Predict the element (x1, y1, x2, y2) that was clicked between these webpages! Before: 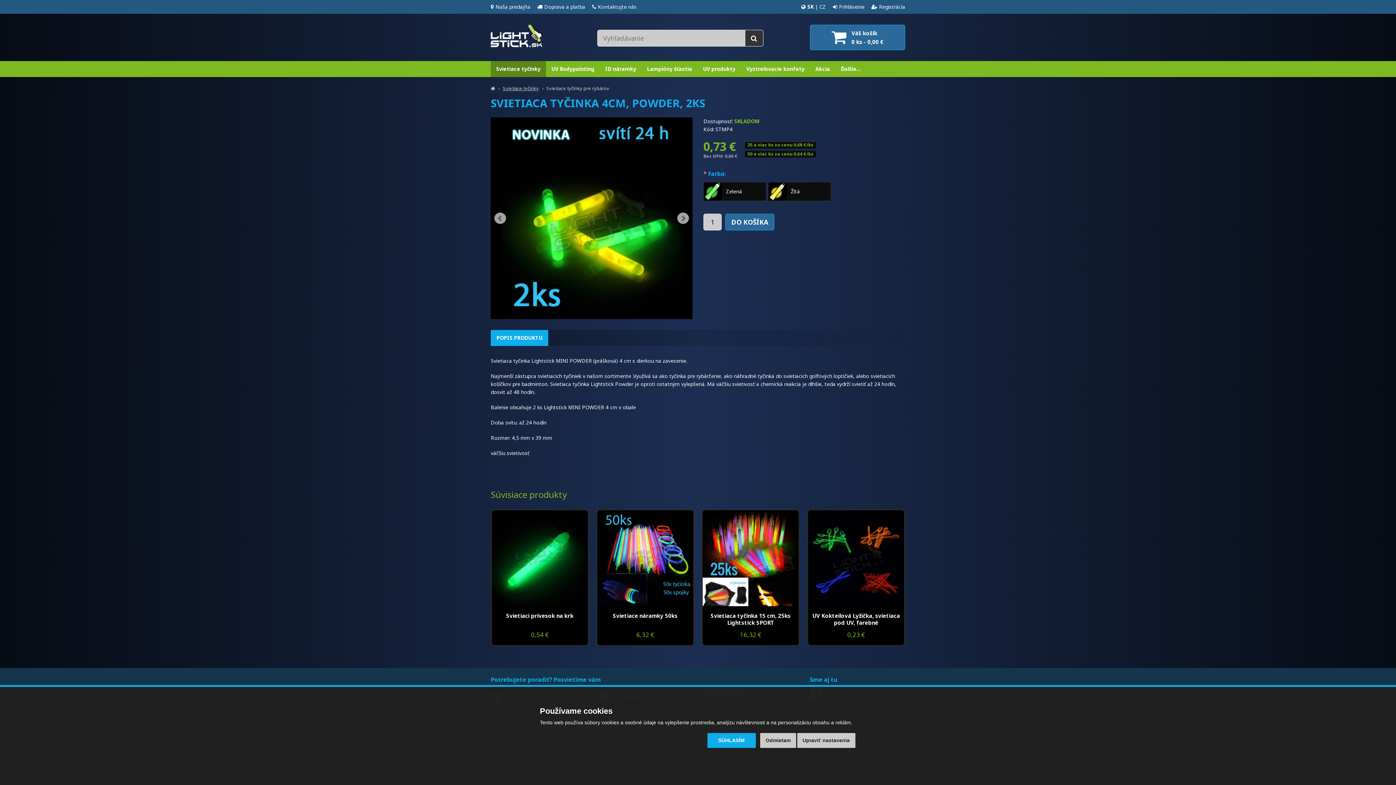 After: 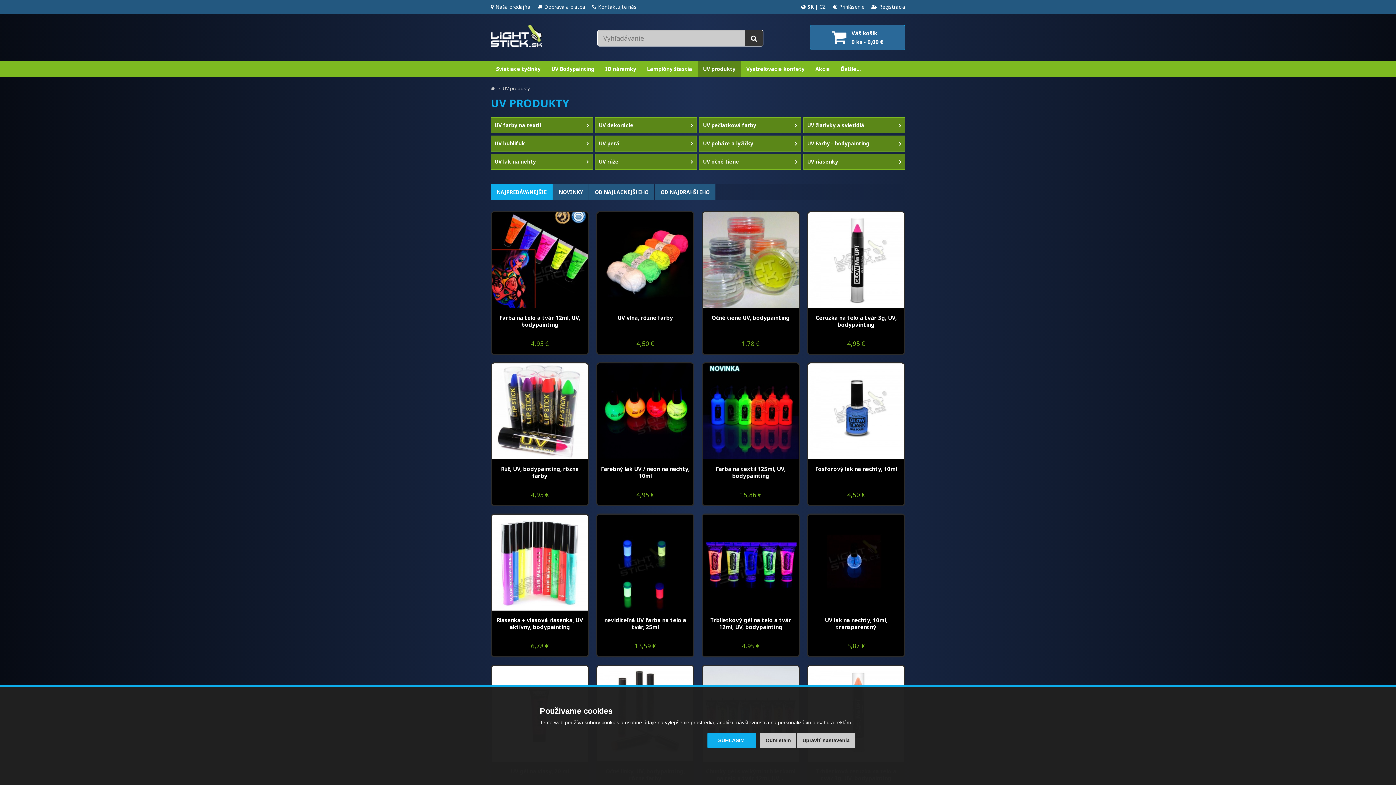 Action: bbox: (697, 61, 741, 77) label: UV produkty